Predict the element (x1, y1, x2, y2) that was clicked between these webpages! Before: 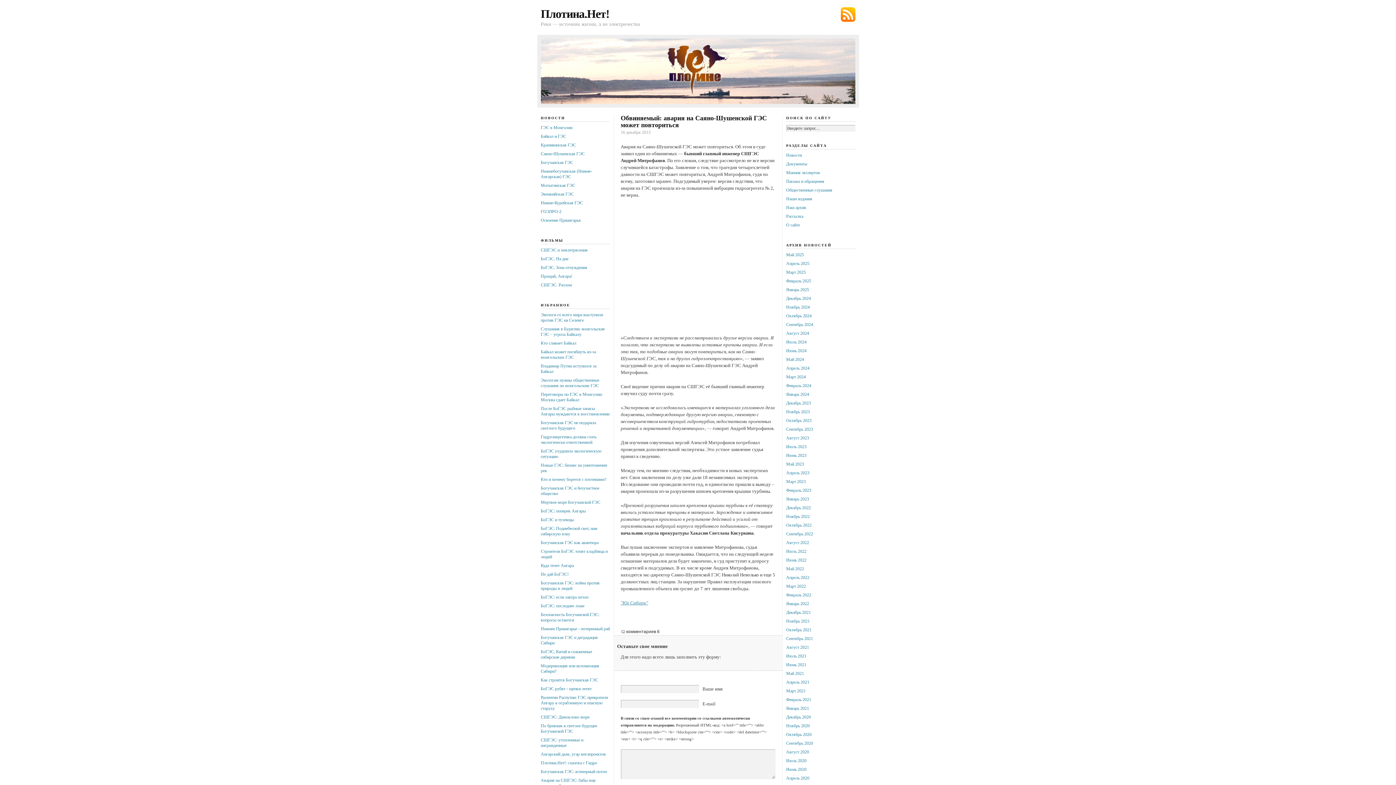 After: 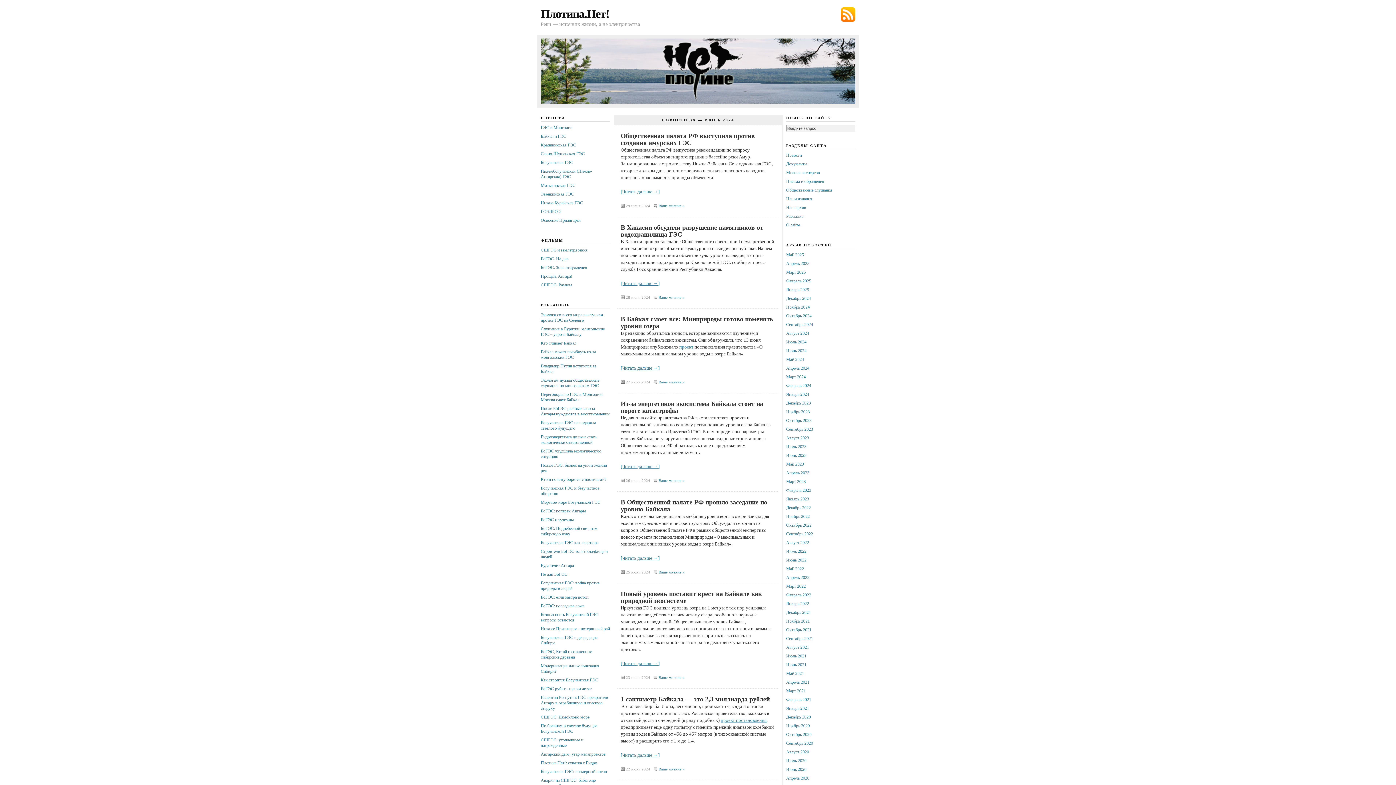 Action: bbox: (786, 348, 806, 353) label: Июнь 2024